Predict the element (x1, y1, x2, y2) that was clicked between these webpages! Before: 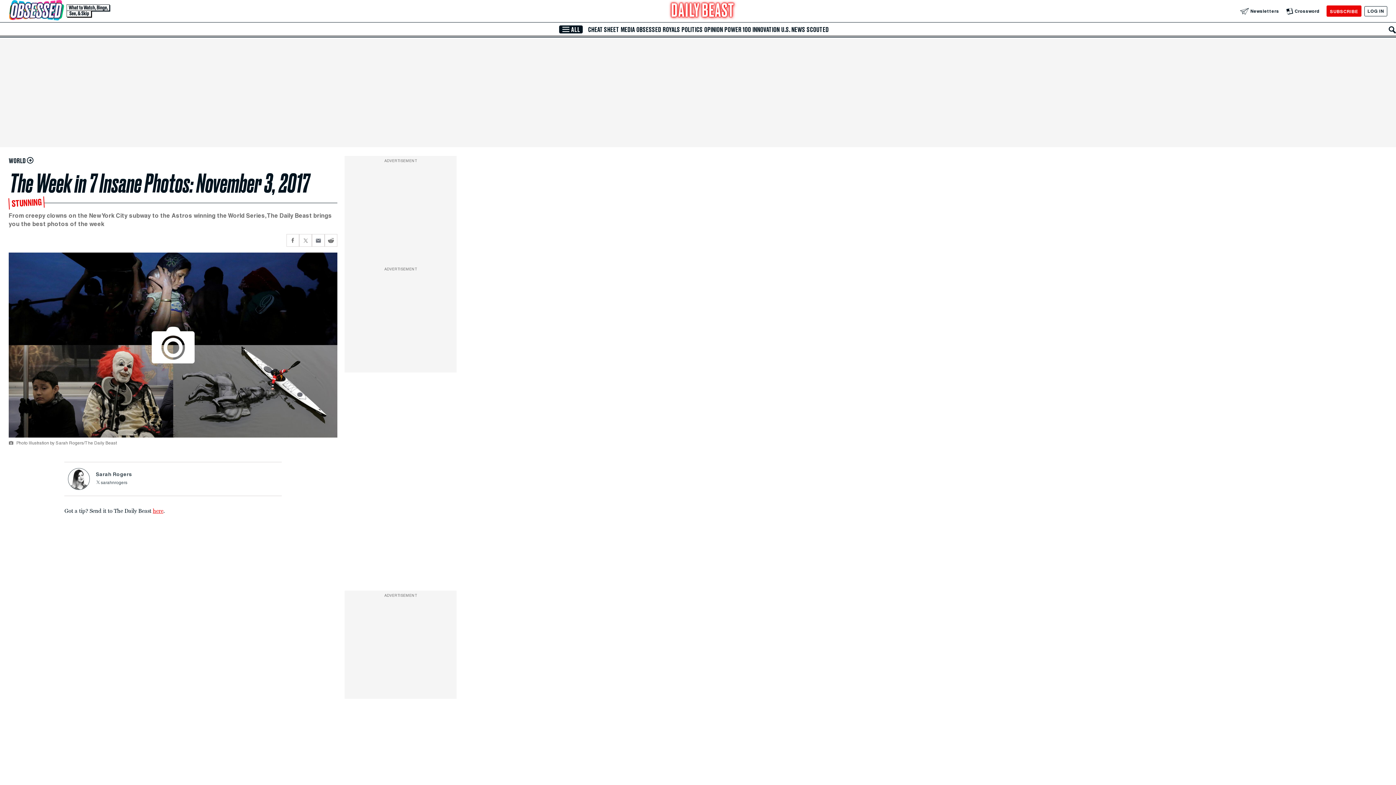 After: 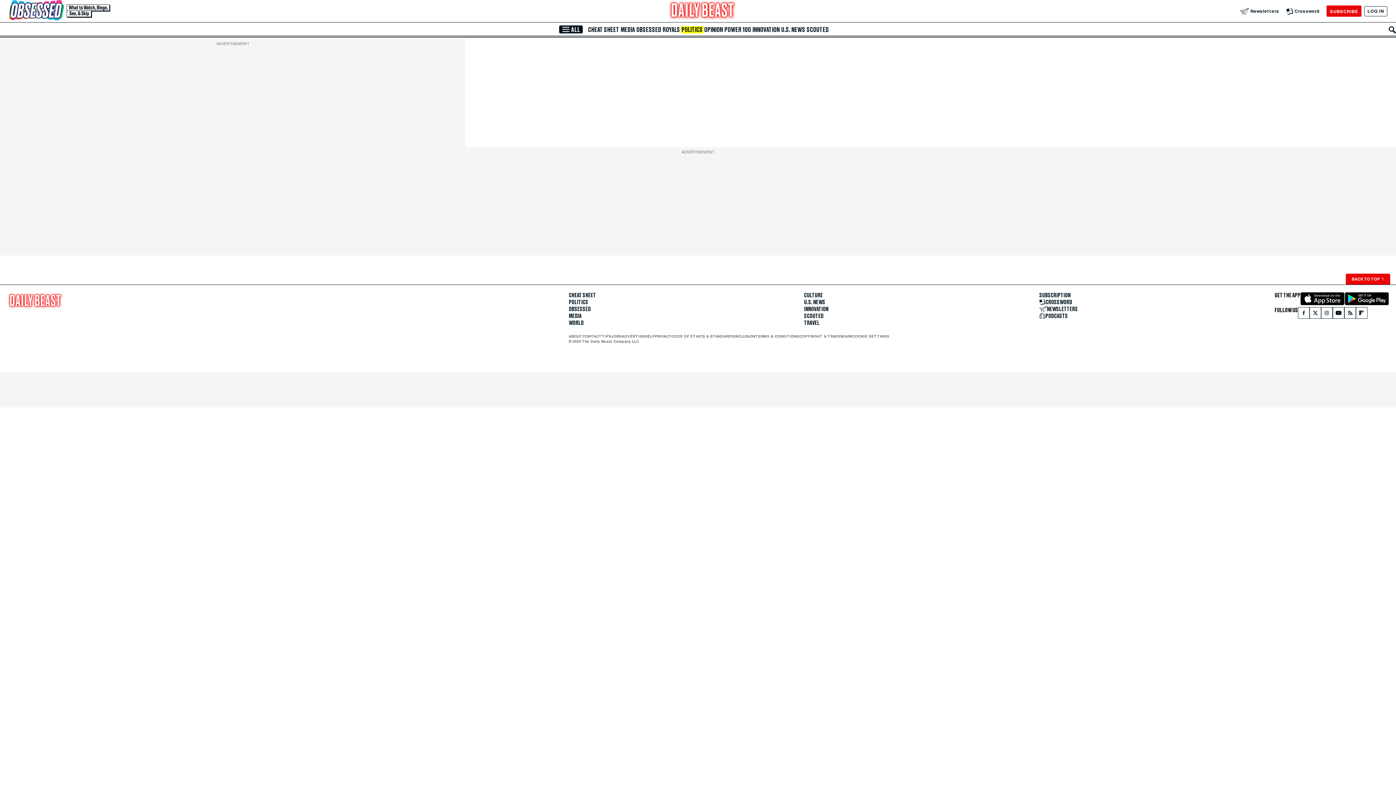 Action: bbox: (587, 26, 620, 33) label: CHEAT SHEET